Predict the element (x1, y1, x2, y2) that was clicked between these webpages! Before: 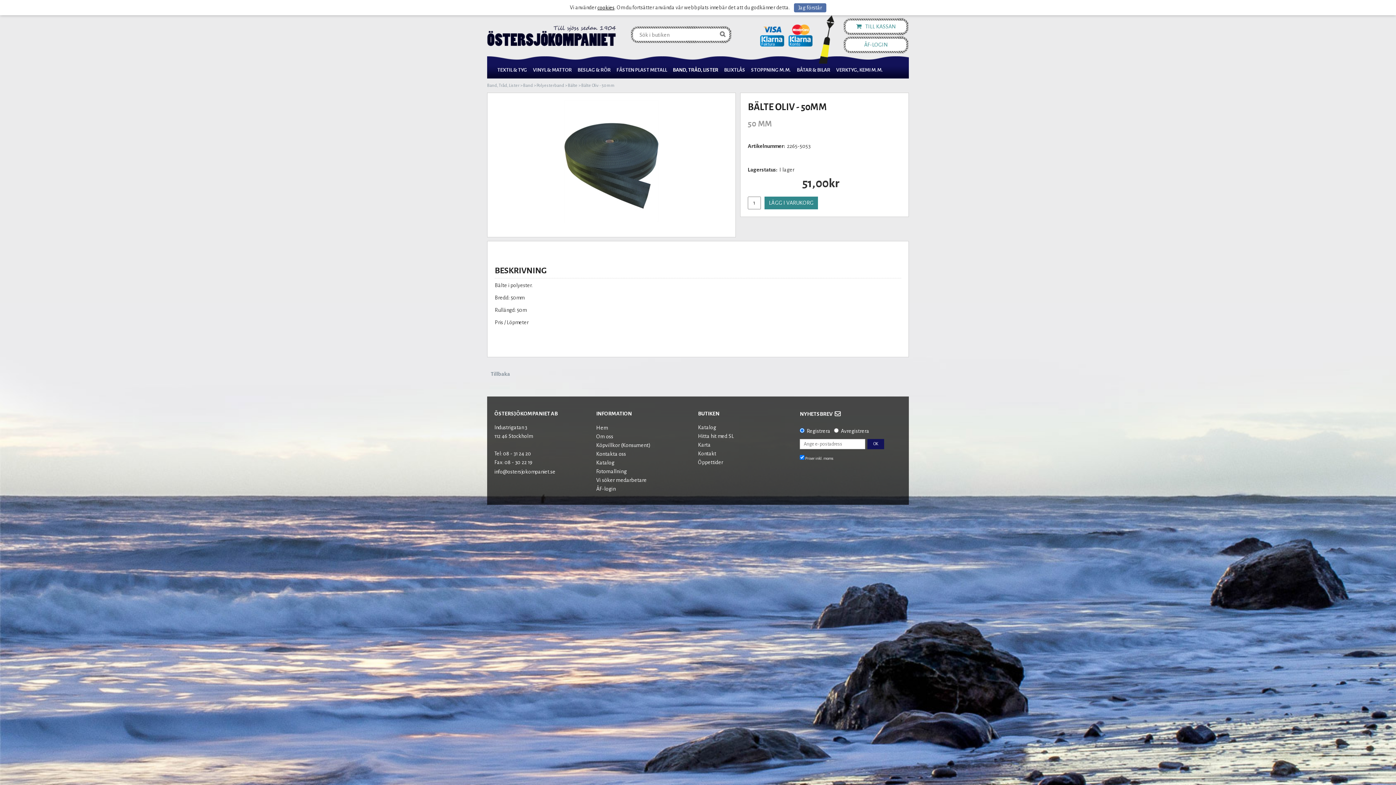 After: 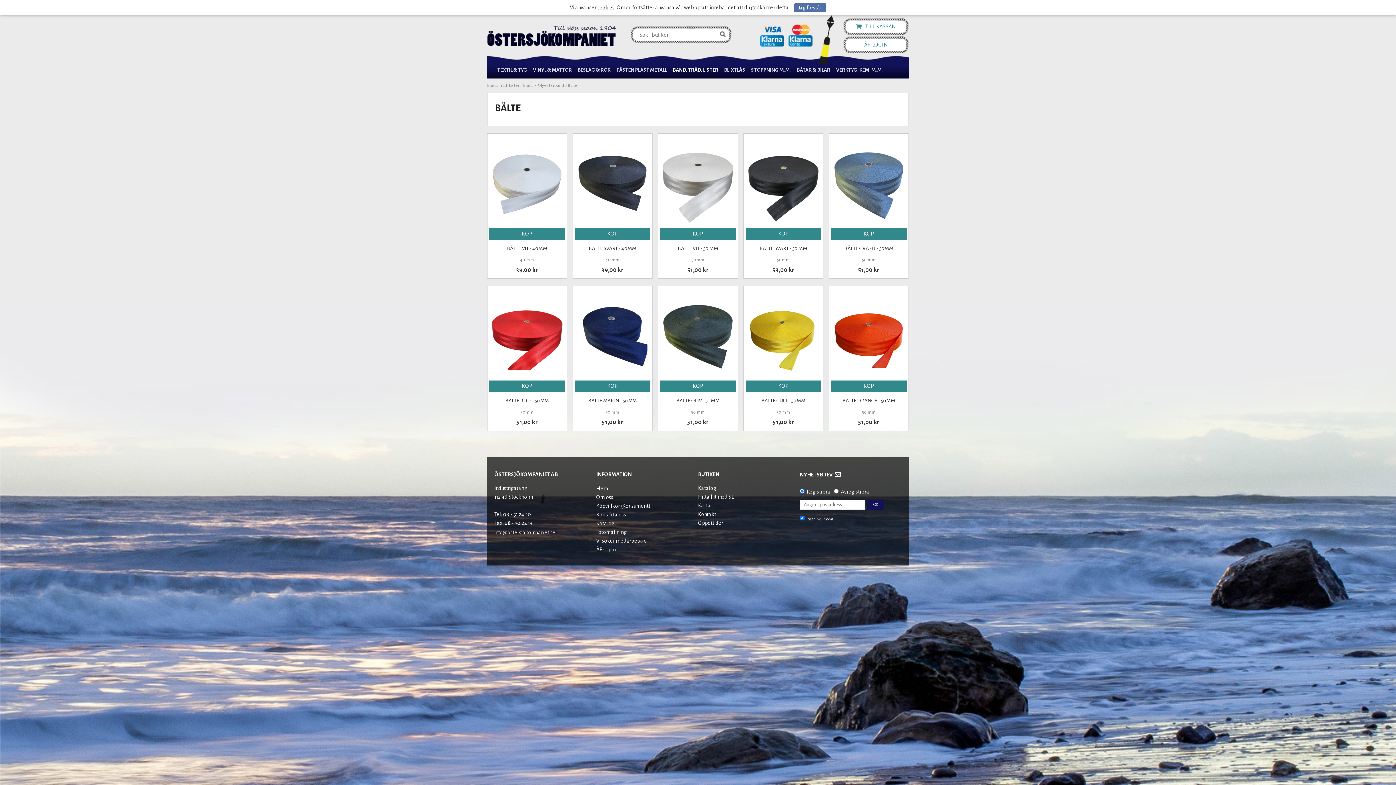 Action: bbox: (568, 82, 577, 89) label: Bälte